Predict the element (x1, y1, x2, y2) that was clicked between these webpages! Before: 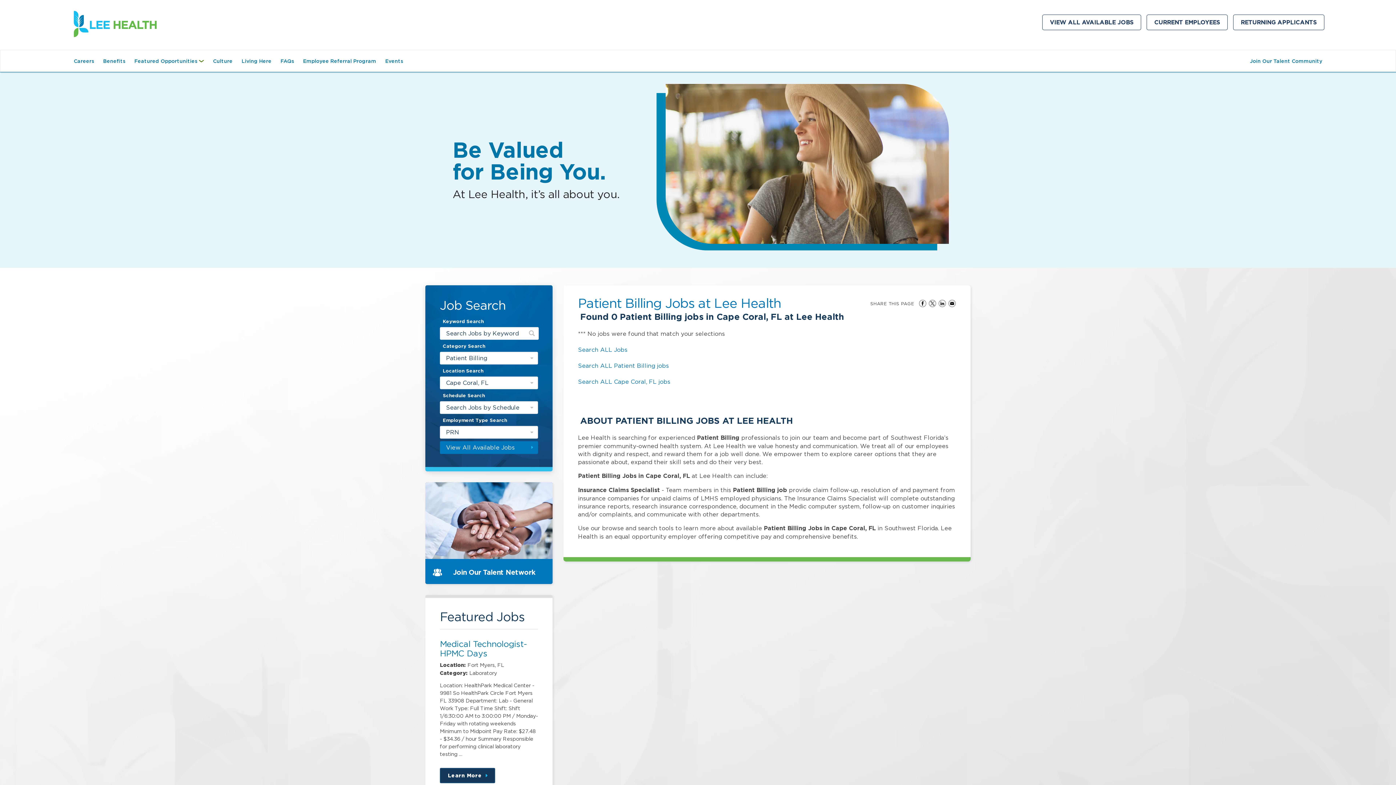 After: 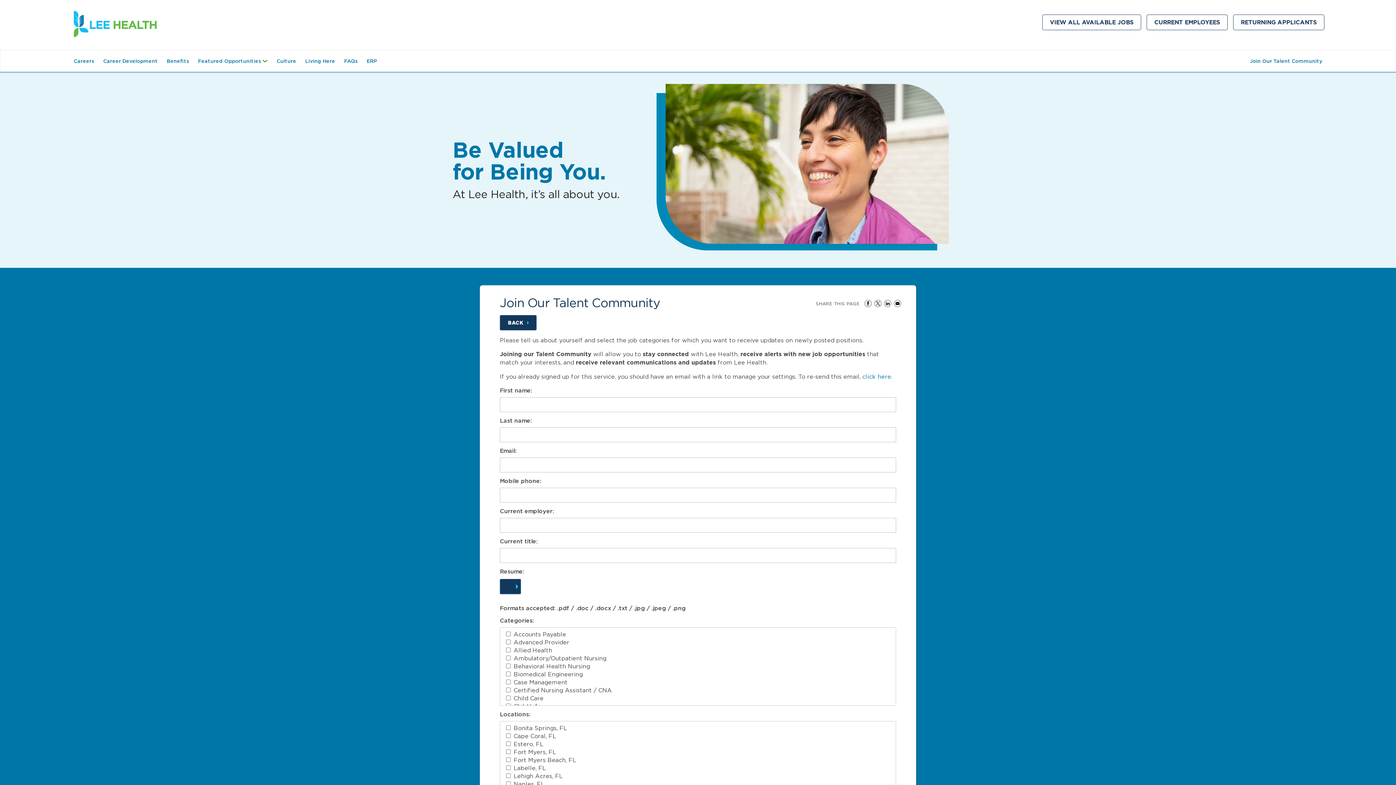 Action: bbox: (425, 482, 552, 584) label: Join Our Talent Network